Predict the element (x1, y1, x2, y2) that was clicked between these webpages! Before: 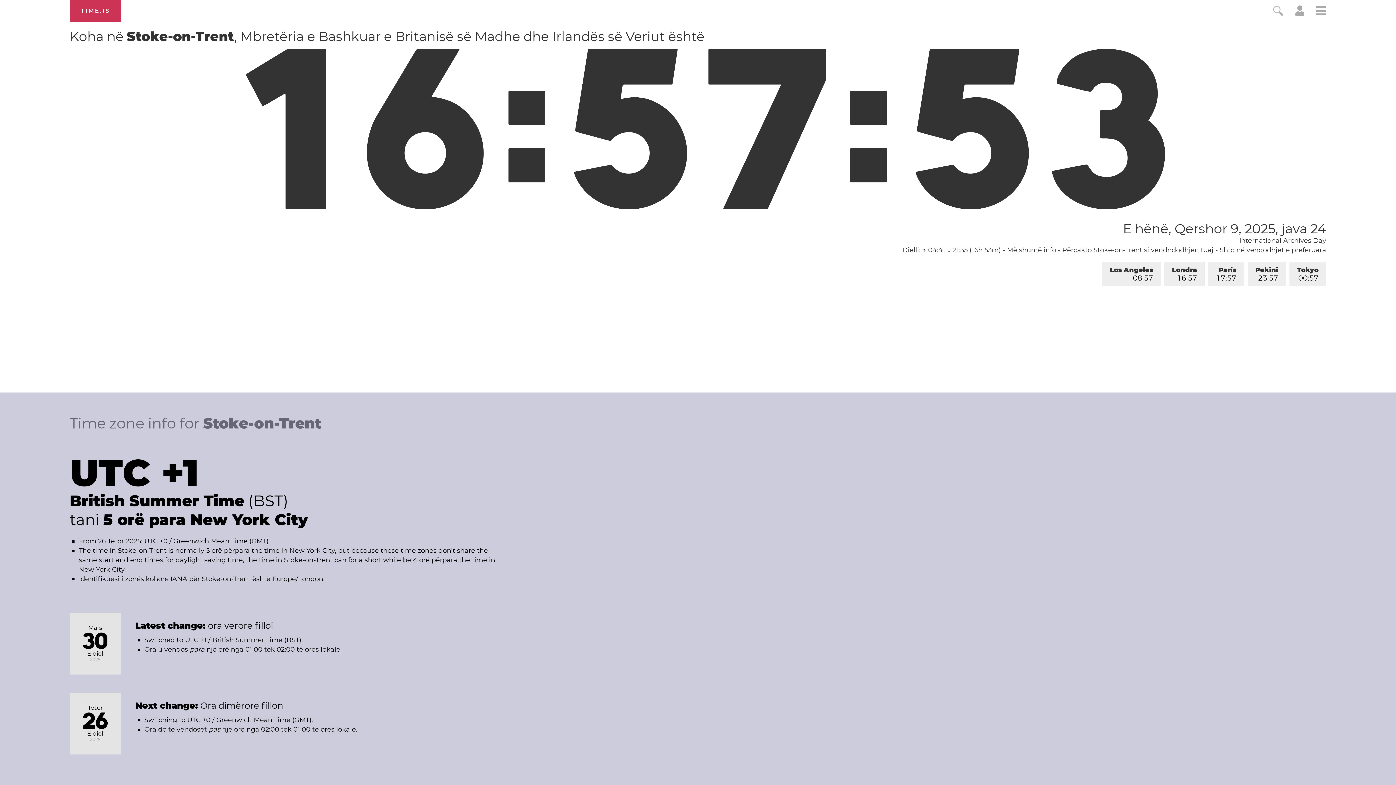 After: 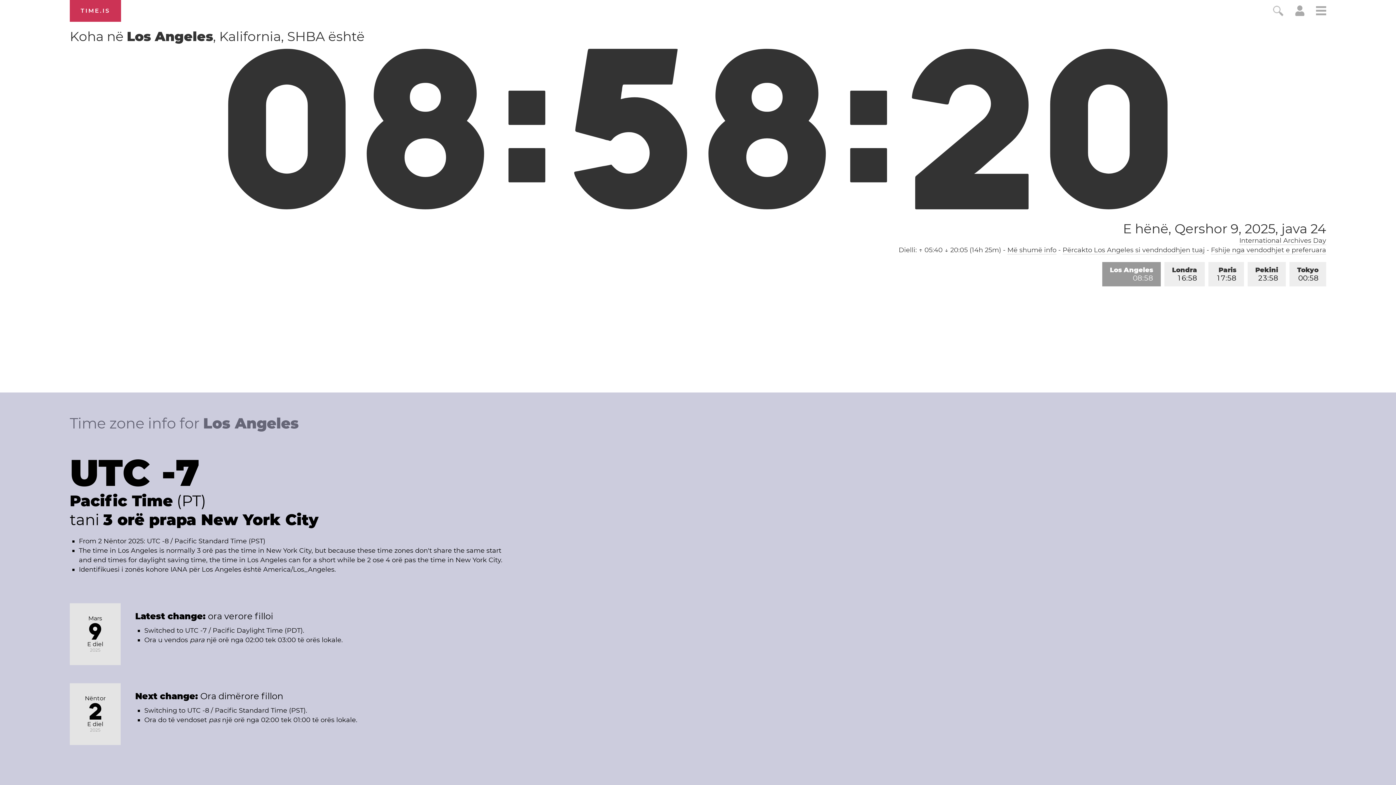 Action: label: Los Angeles
08:57 bbox: (1102, 262, 1161, 286)